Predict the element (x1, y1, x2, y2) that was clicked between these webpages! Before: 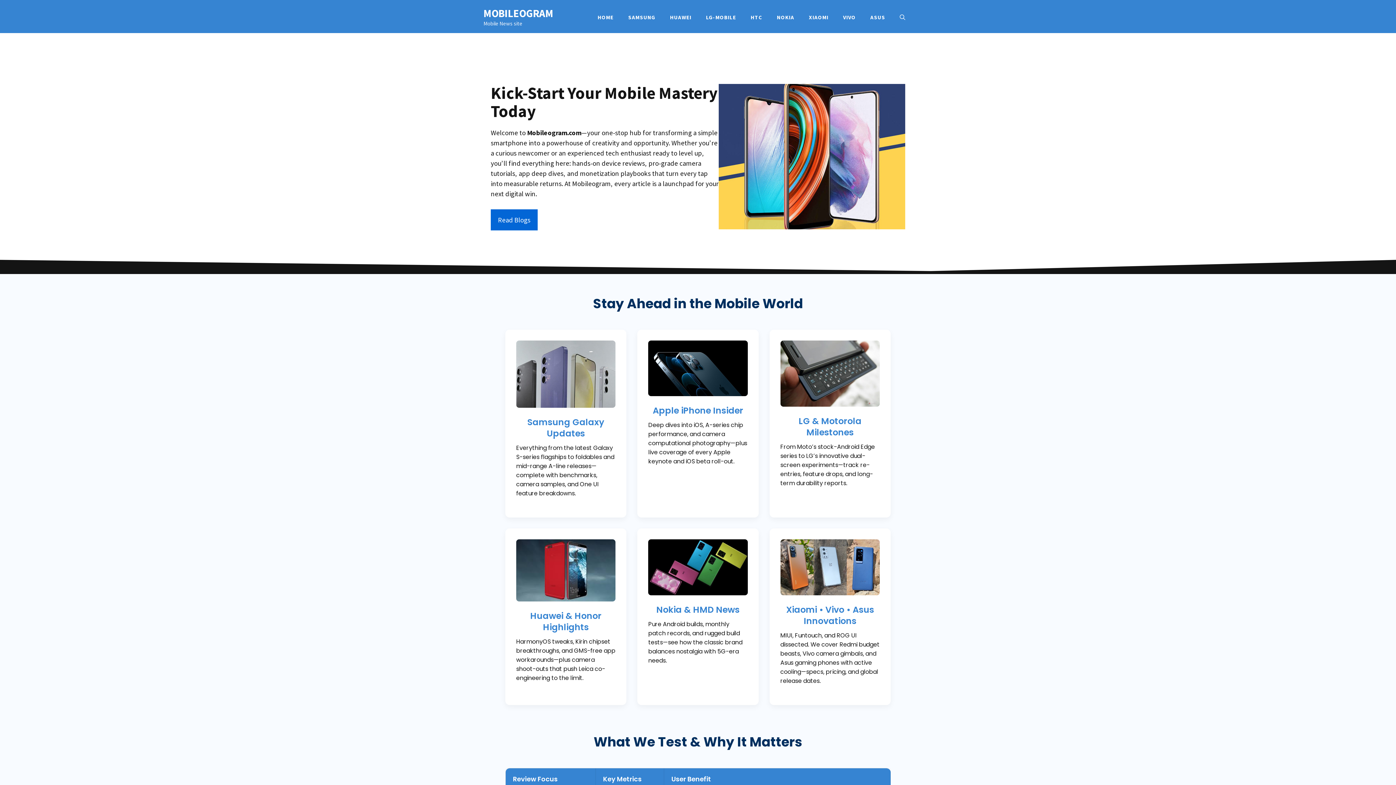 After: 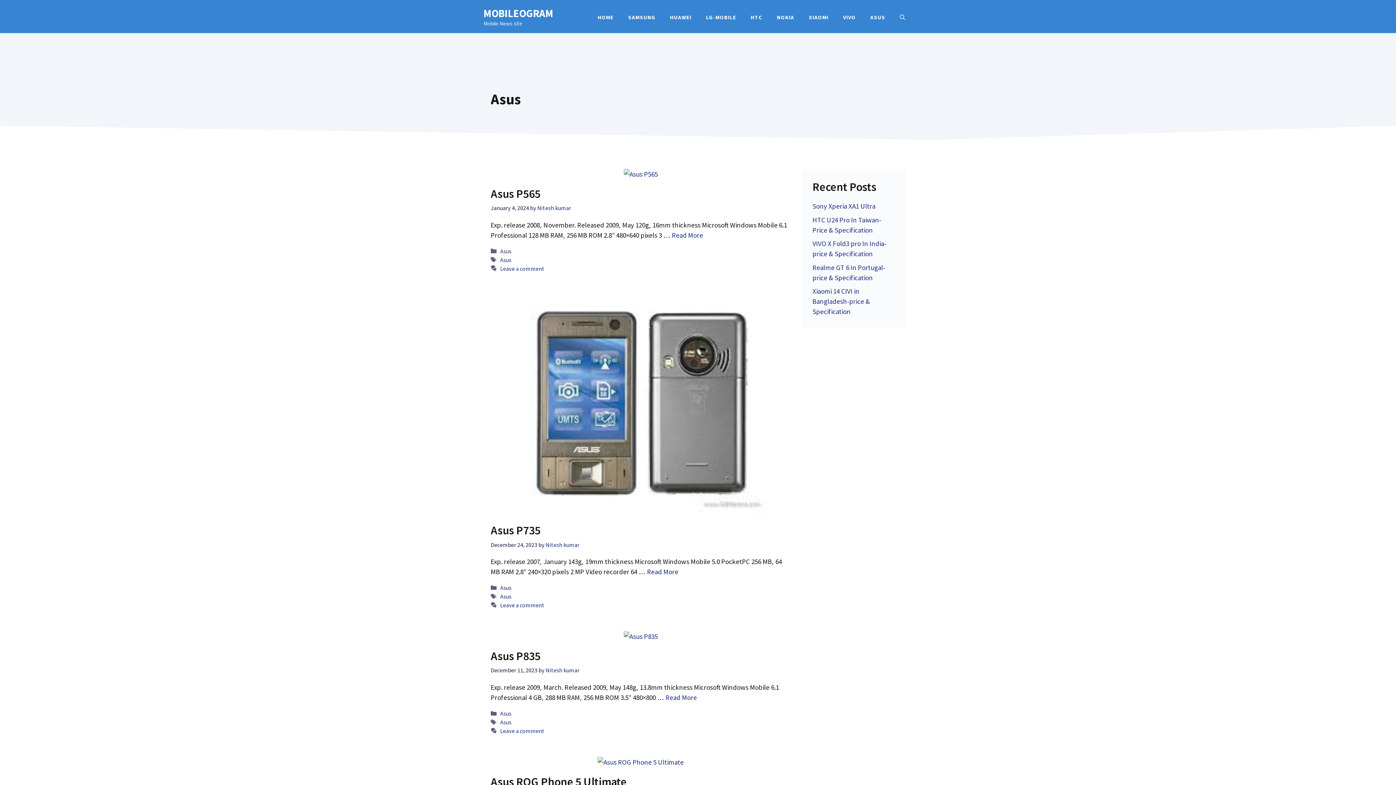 Action: label: ASUS bbox: (863, 13, 892, 21)